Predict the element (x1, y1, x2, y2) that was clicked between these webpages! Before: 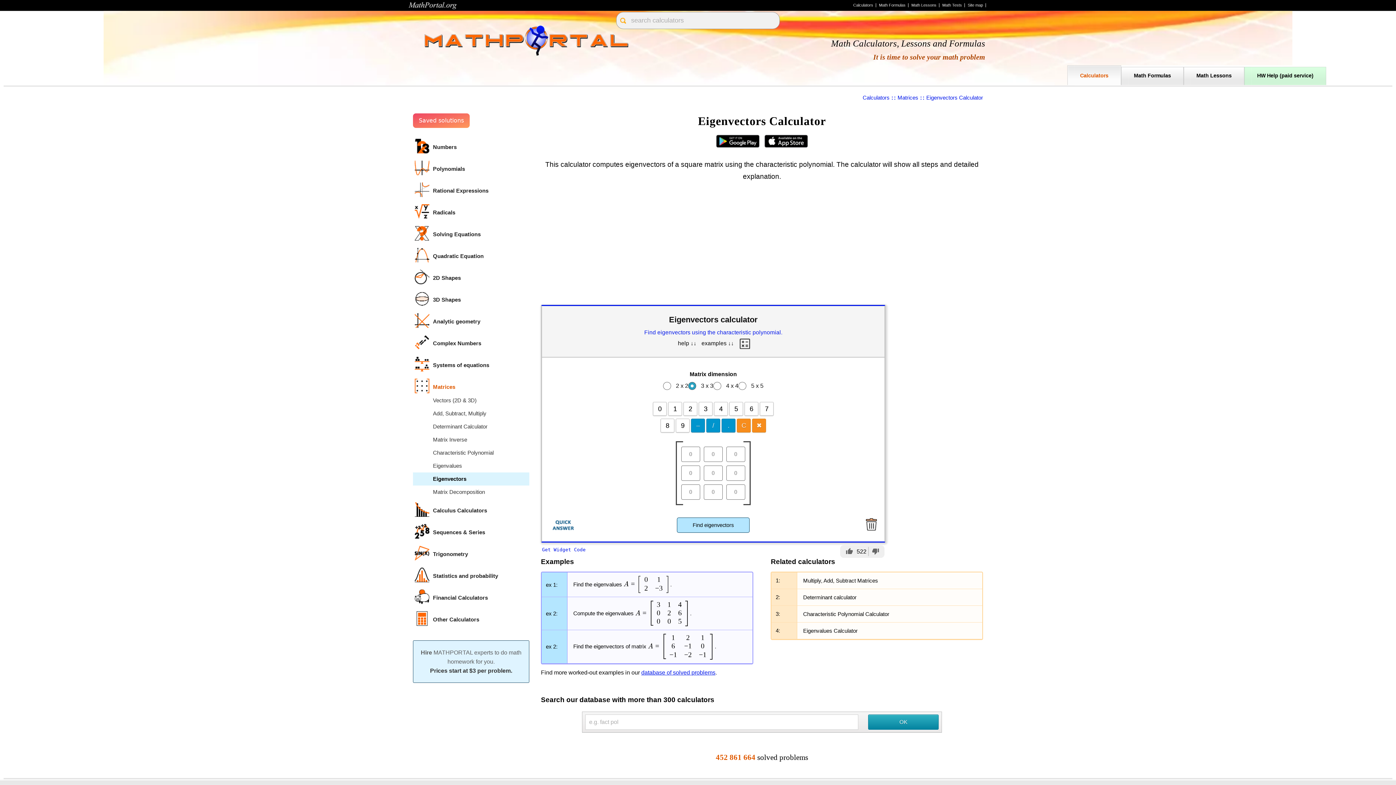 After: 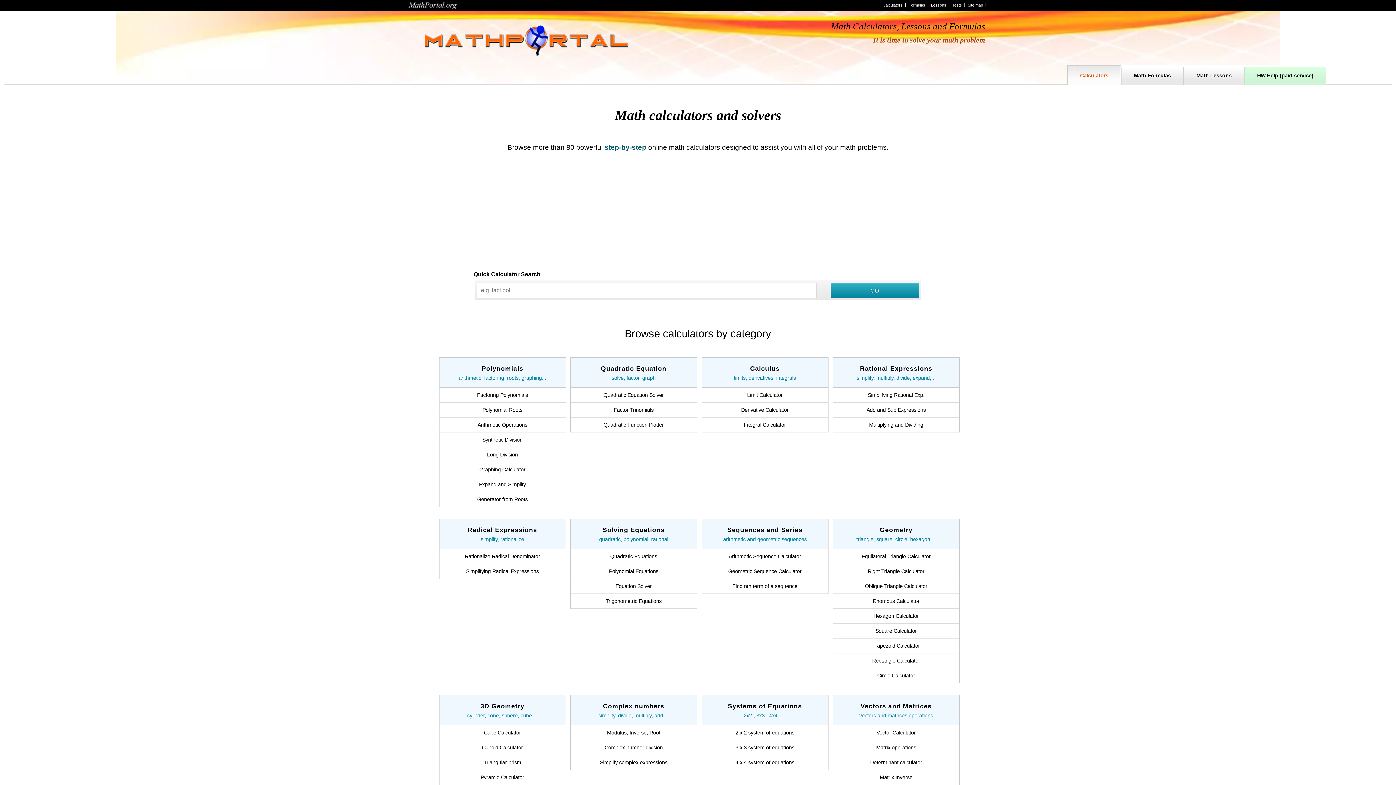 Action: label: Calculators bbox: (862, 94, 889, 100)